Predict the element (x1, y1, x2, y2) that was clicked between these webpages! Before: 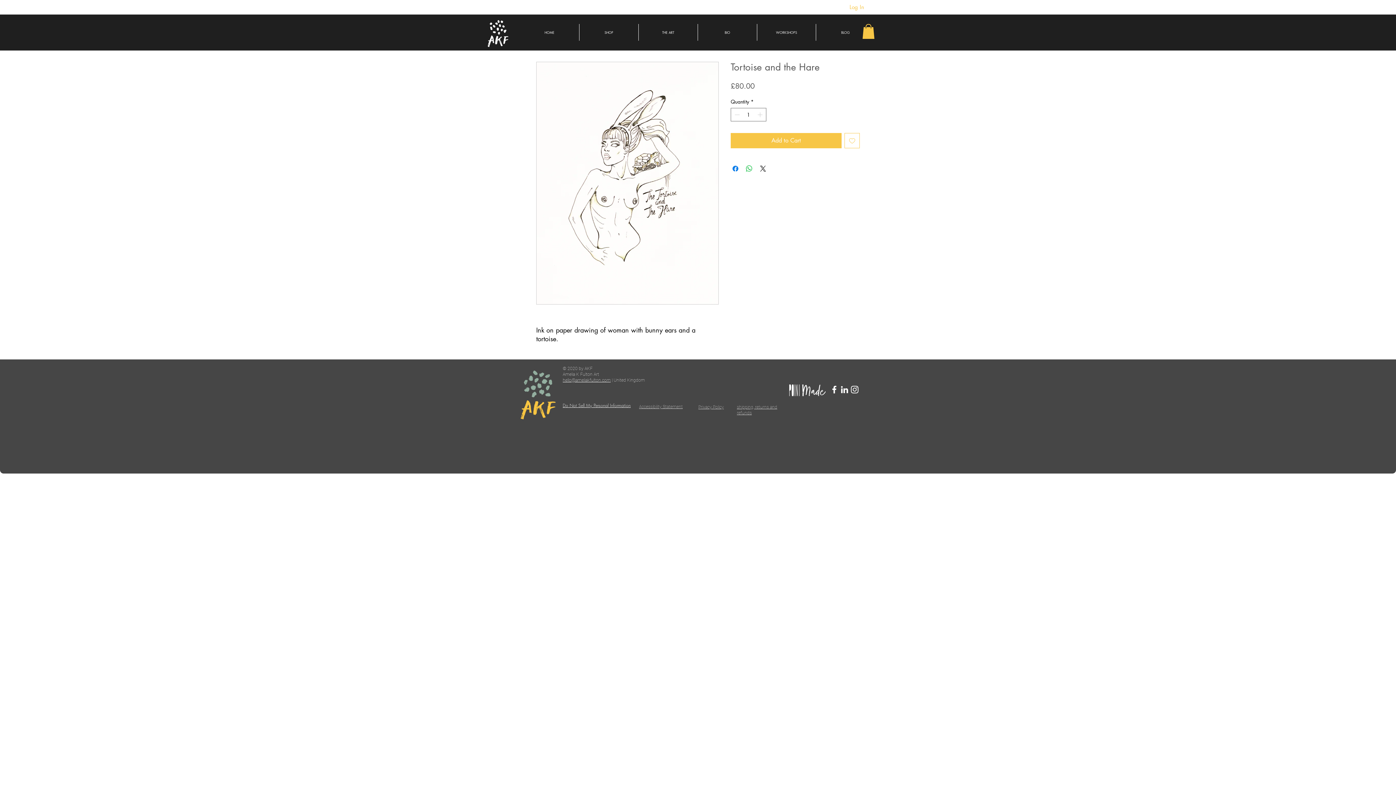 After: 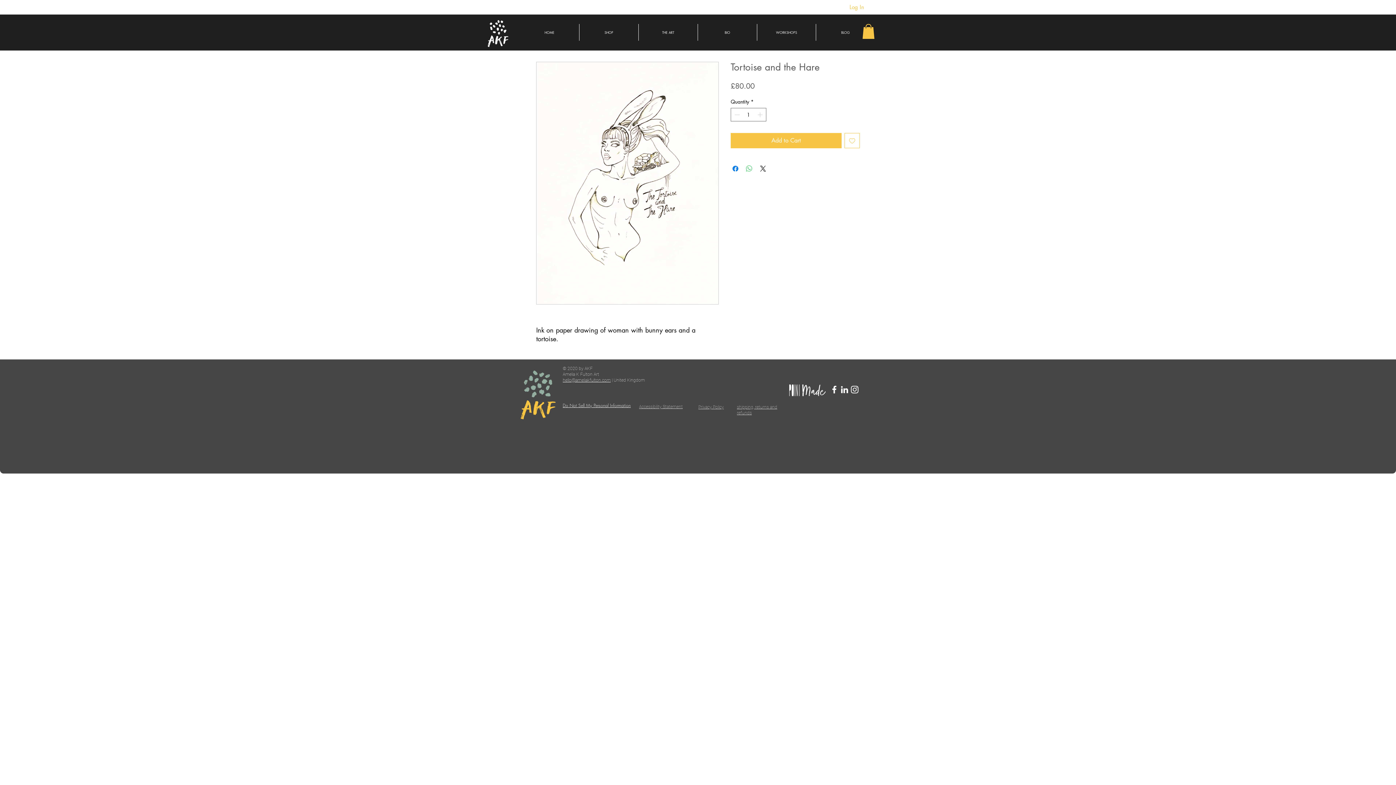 Action: label: Share on WhatsApp bbox: (745, 164, 753, 172)